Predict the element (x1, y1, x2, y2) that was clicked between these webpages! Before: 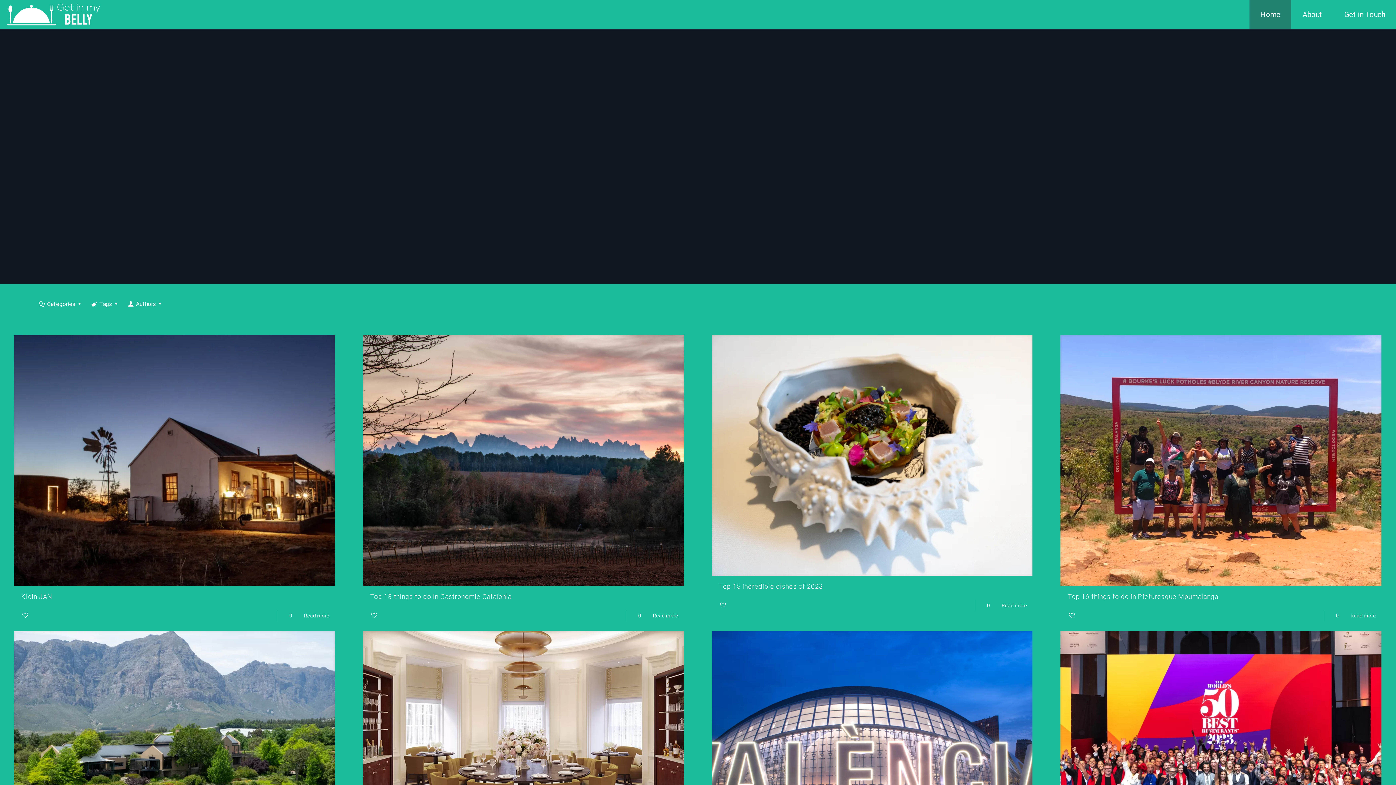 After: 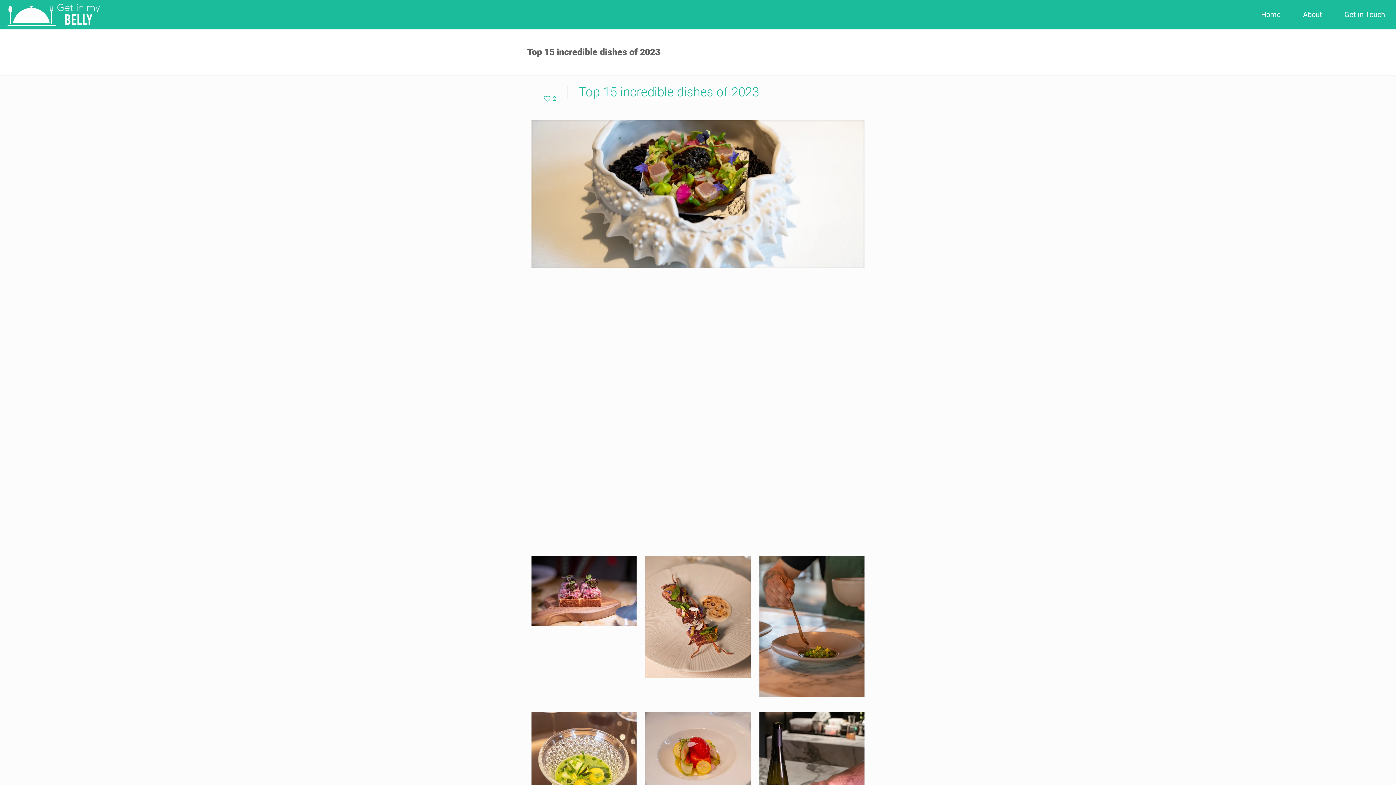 Action: bbox: (1001, 602, 1027, 608) label: Read more